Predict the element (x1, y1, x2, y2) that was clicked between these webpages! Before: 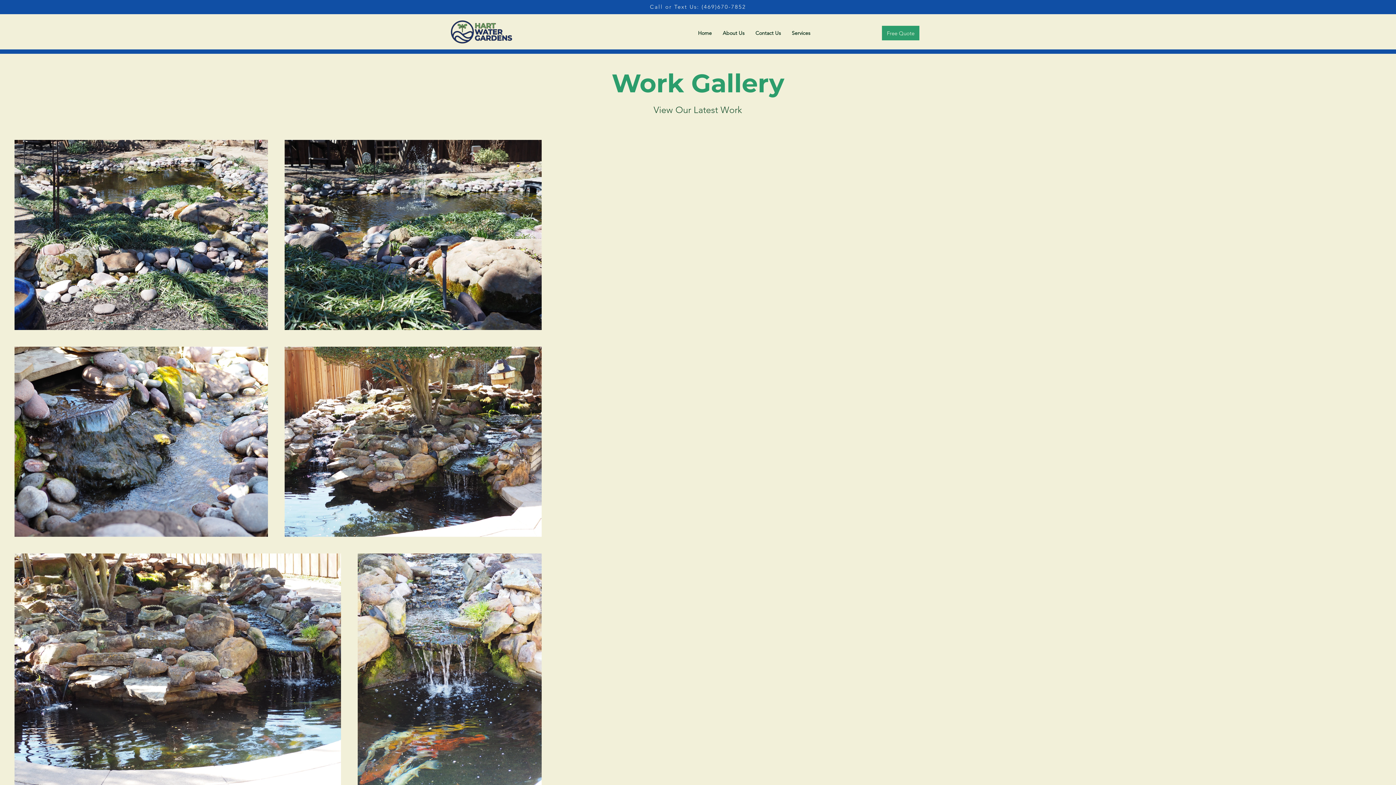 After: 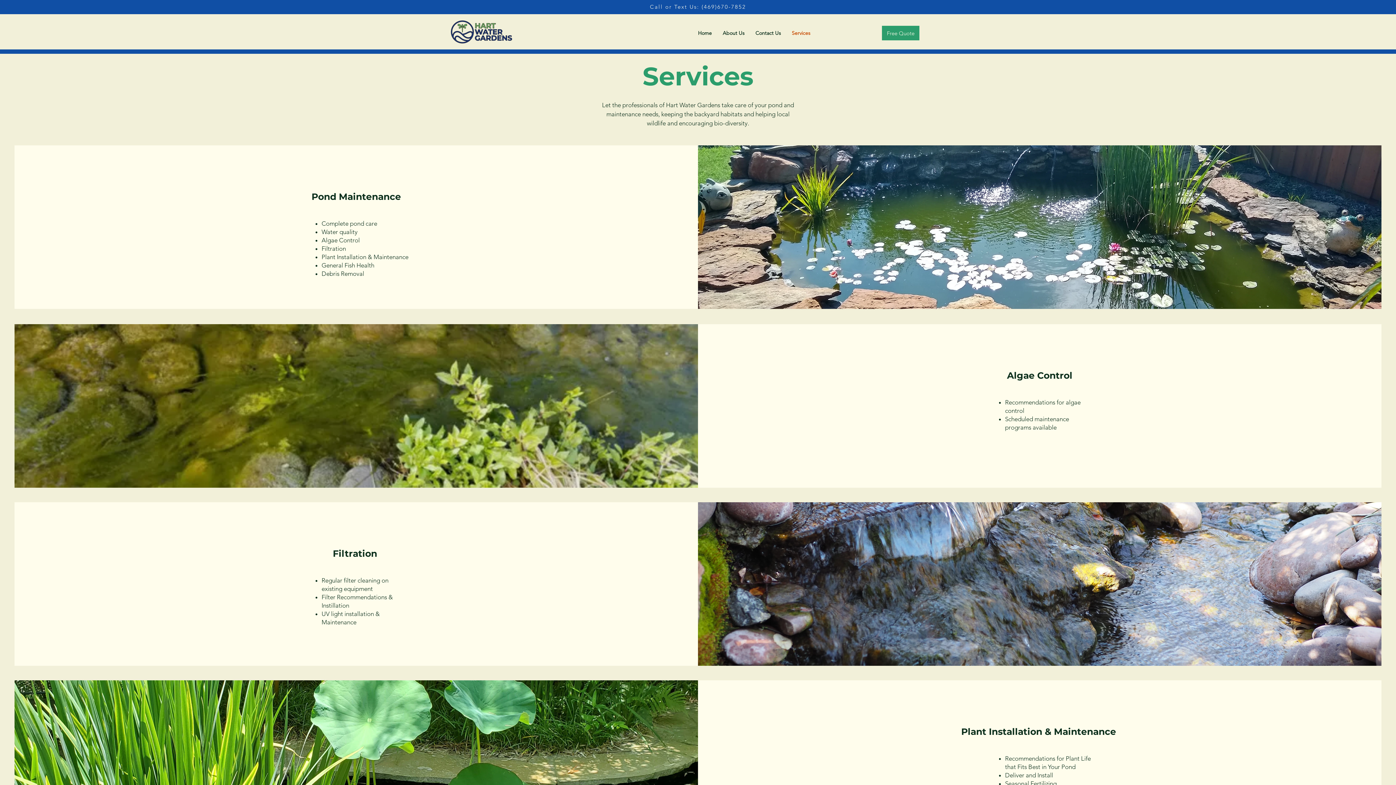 Action: bbox: (786, 24, 816, 42) label: Services